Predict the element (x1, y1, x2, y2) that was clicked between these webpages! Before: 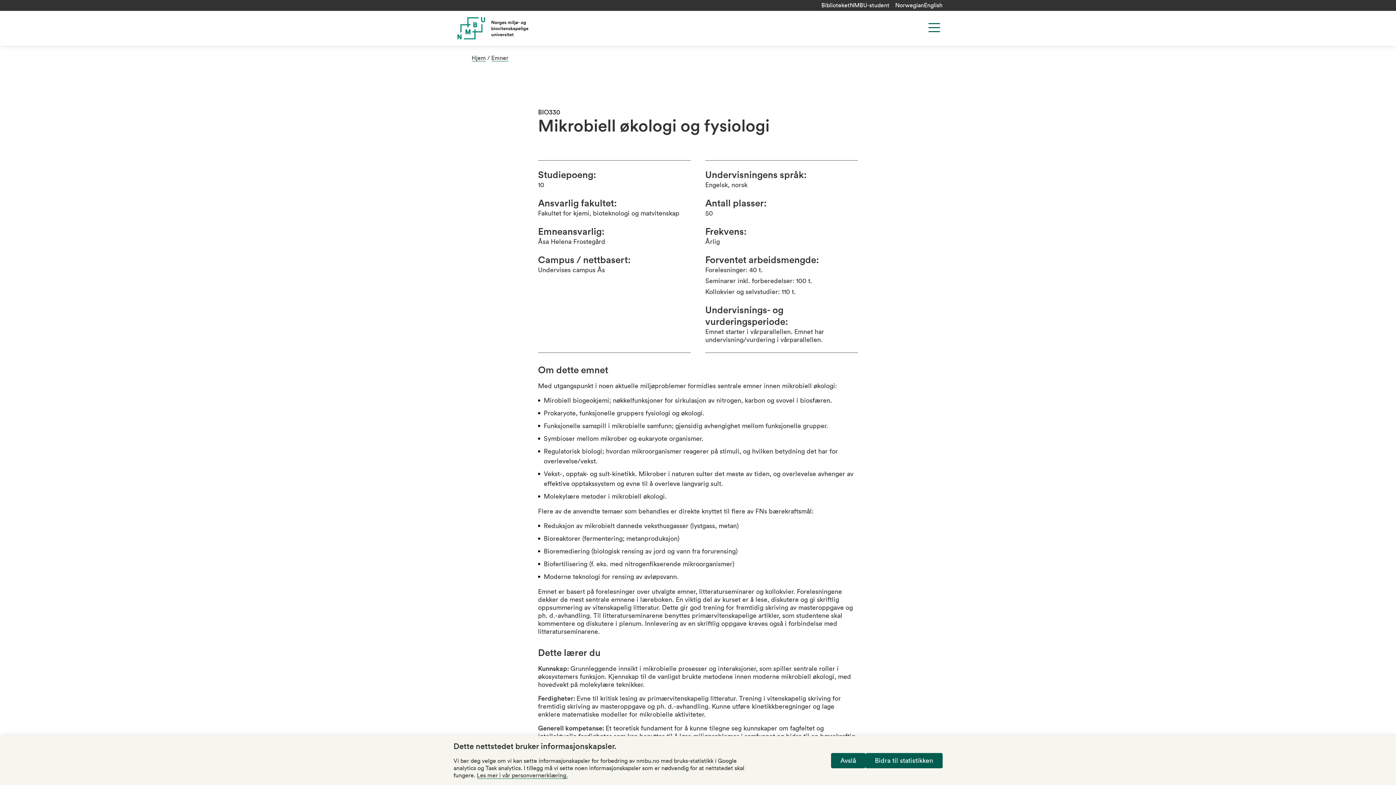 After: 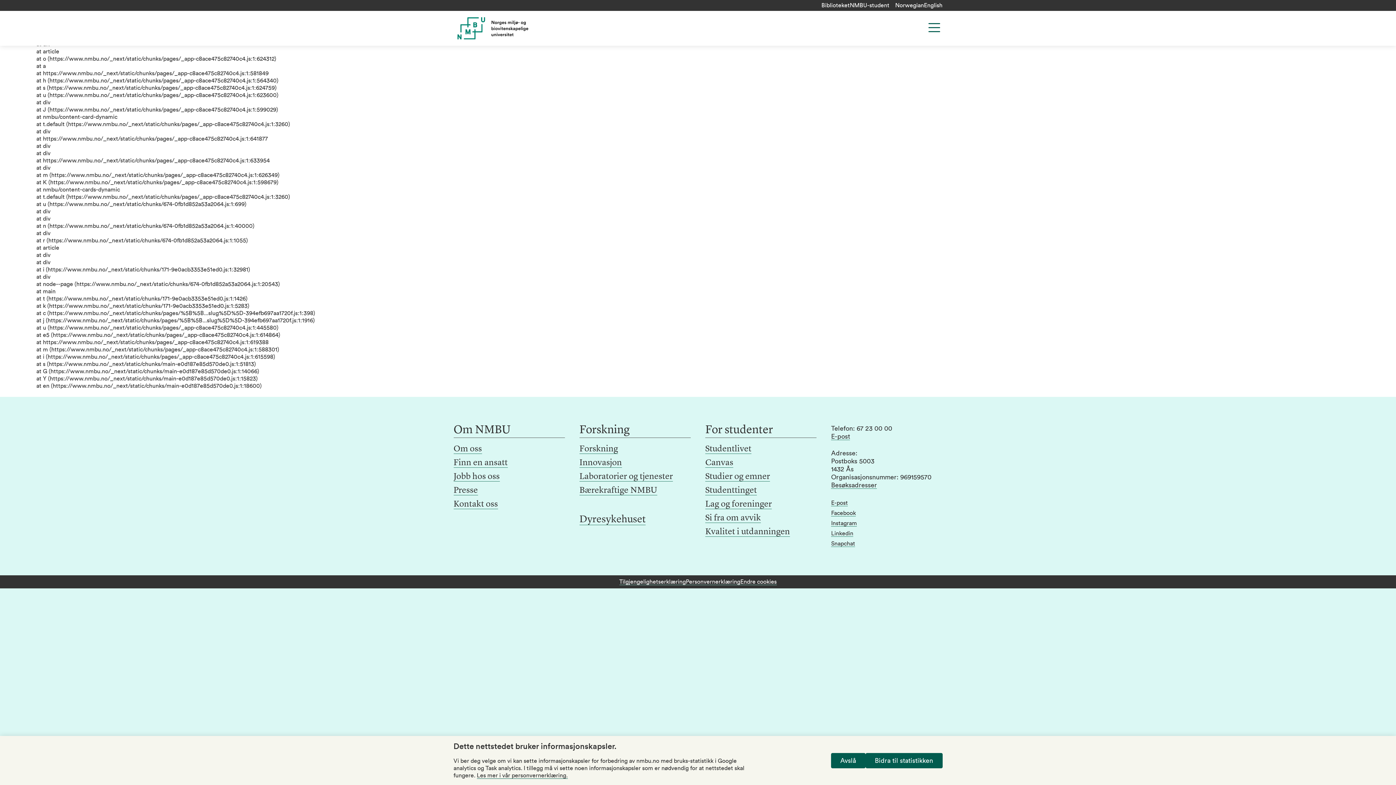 Action: label: Hjem bbox: (471, 55, 486, 61)